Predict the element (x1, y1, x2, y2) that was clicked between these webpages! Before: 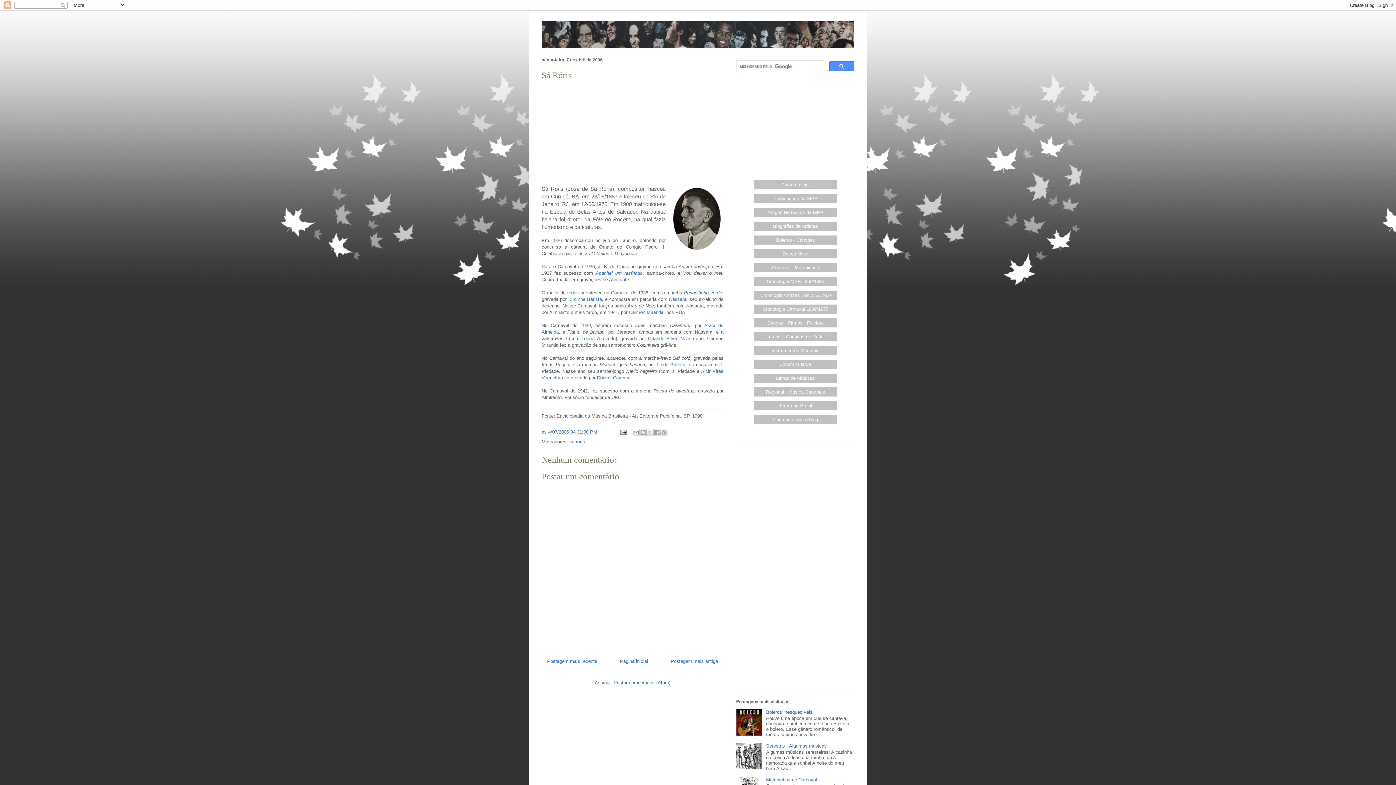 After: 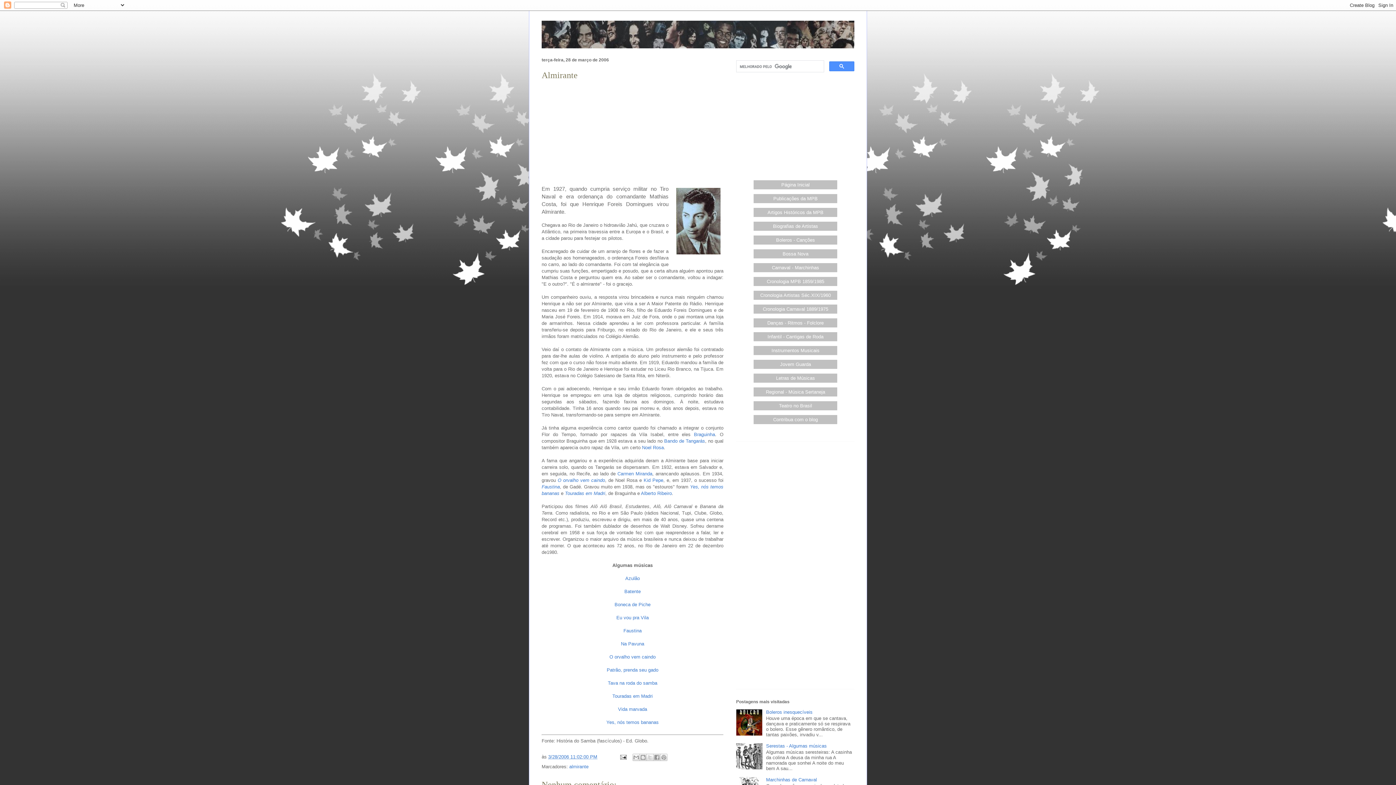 Action: label: Almirante bbox: (609, 276, 629, 282)